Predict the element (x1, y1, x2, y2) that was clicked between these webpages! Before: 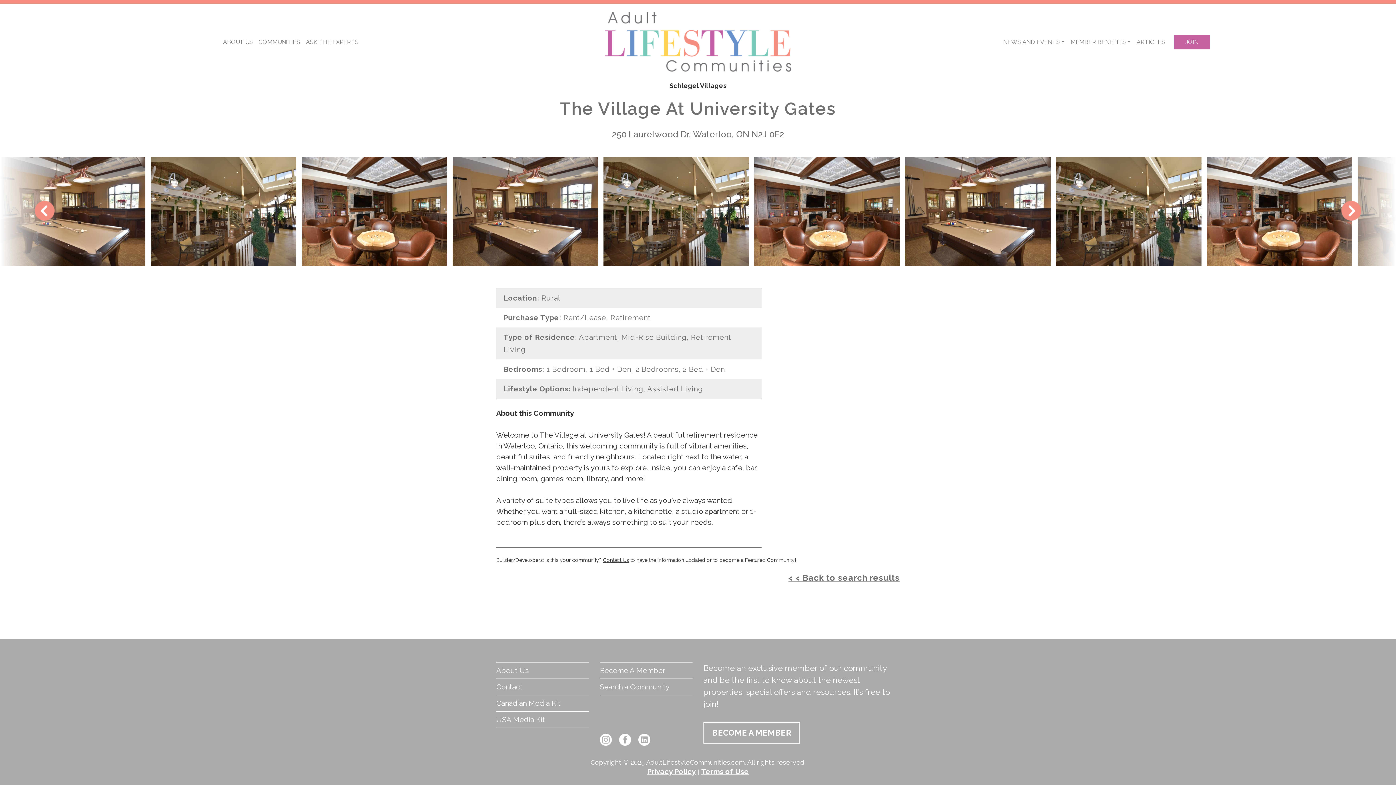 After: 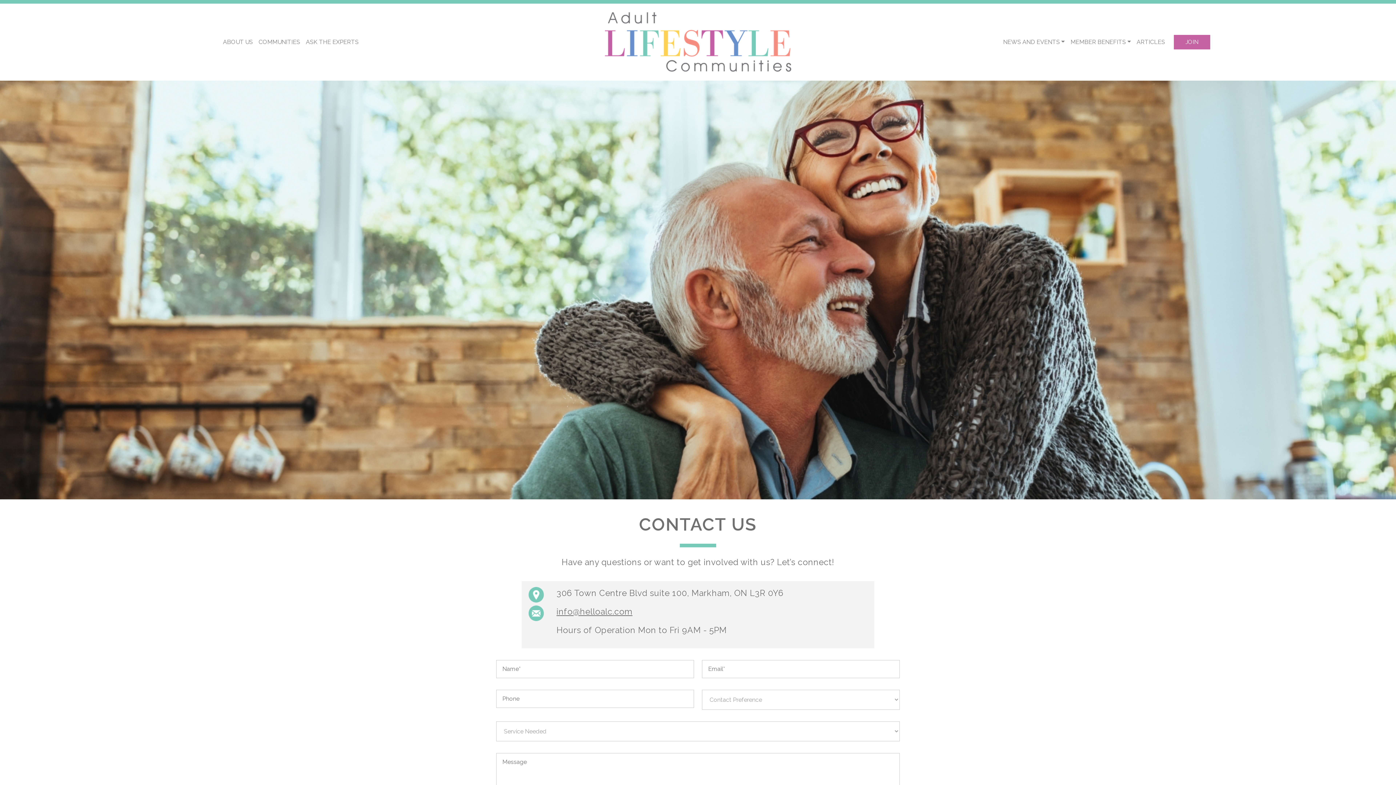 Action: label: Contact Us bbox: (603, 557, 629, 563)